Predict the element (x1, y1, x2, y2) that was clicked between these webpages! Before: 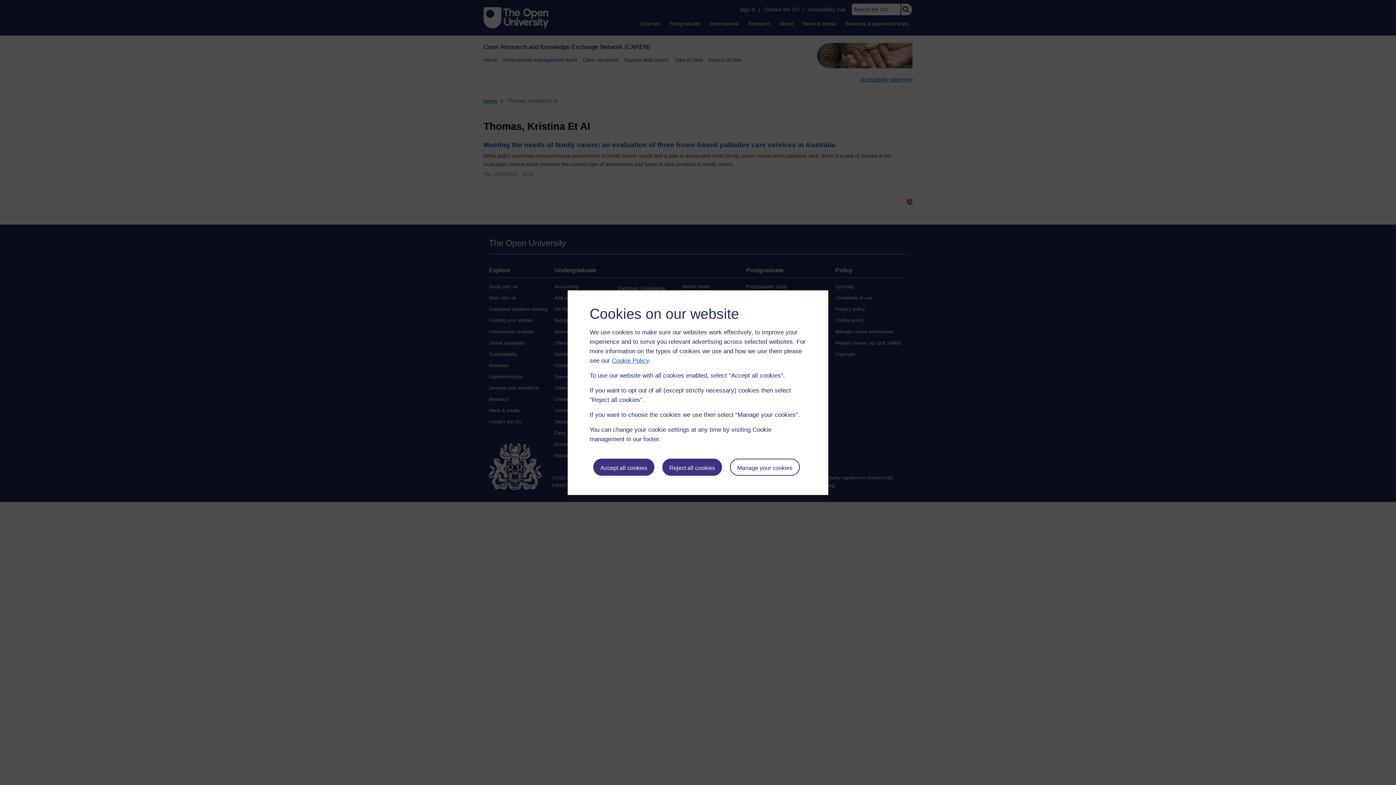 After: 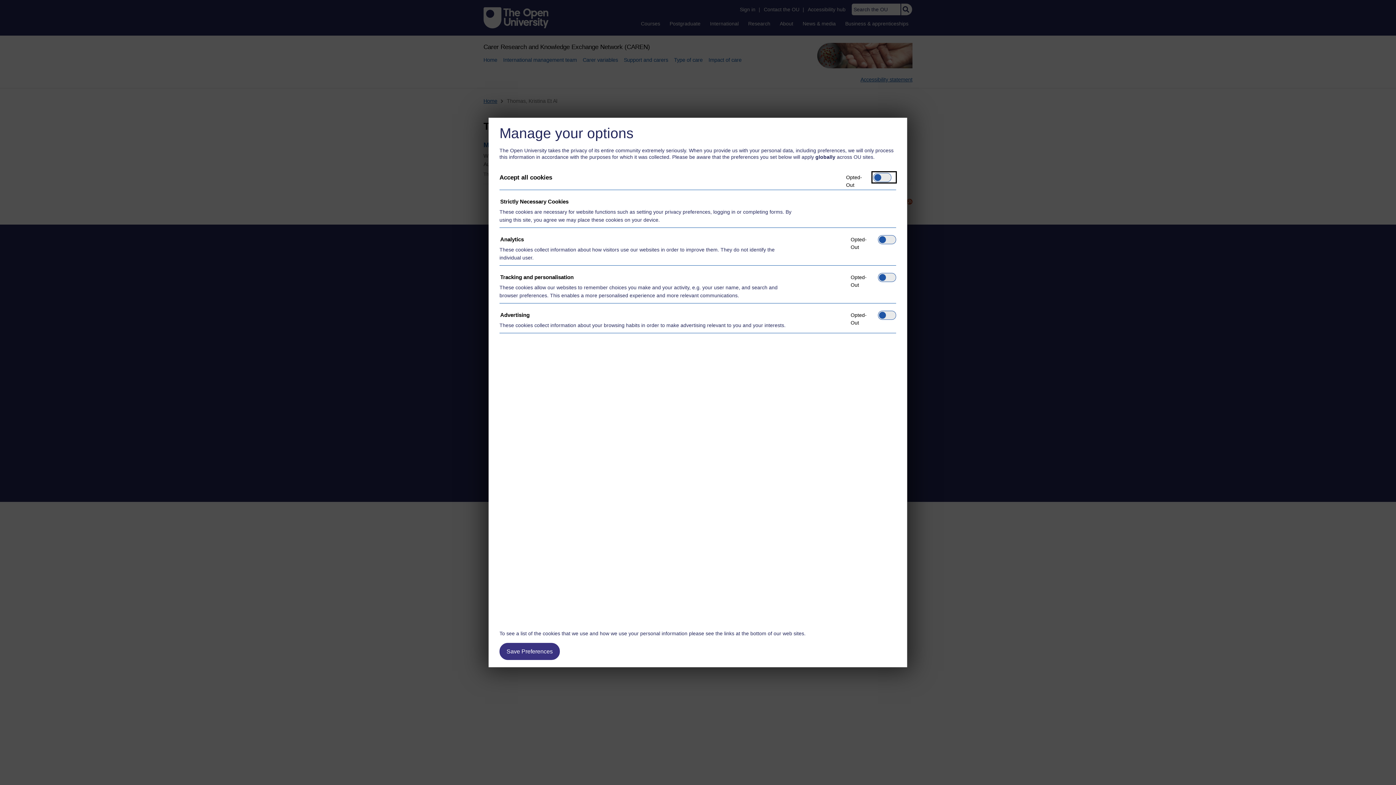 Action: label: Manage your cookies bbox: (730, 458, 799, 476)